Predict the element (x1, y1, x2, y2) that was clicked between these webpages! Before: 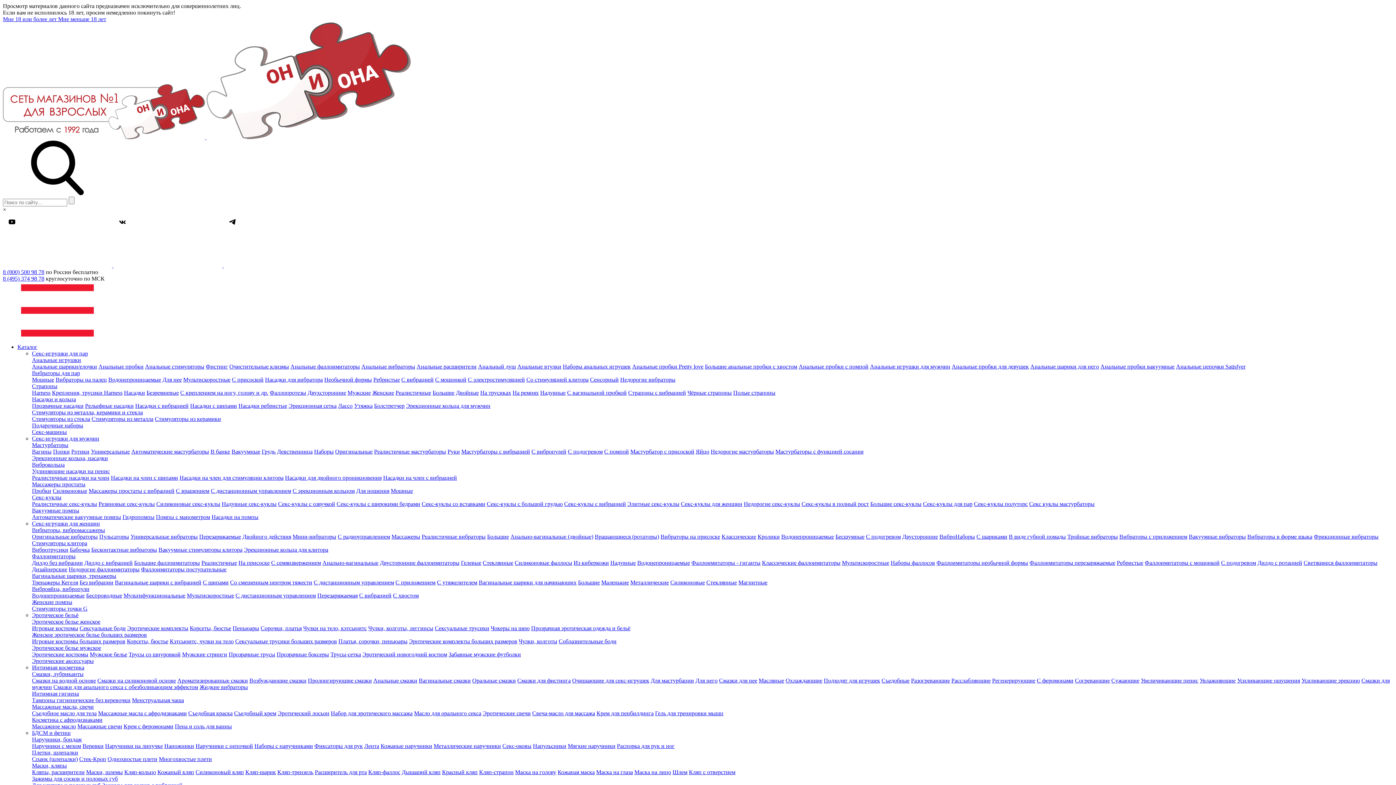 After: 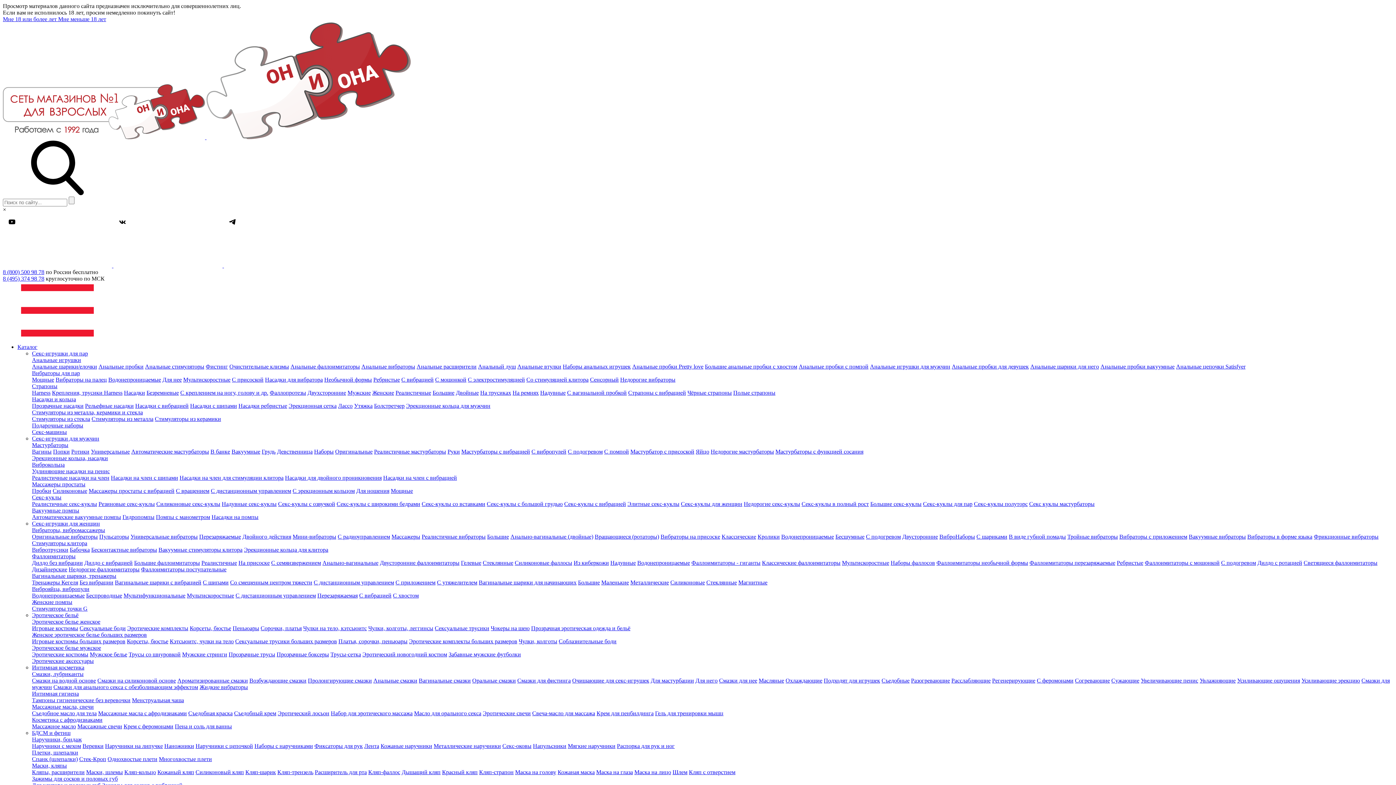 Action: label: Силиконовые bbox: (670, 579, 705, 585)